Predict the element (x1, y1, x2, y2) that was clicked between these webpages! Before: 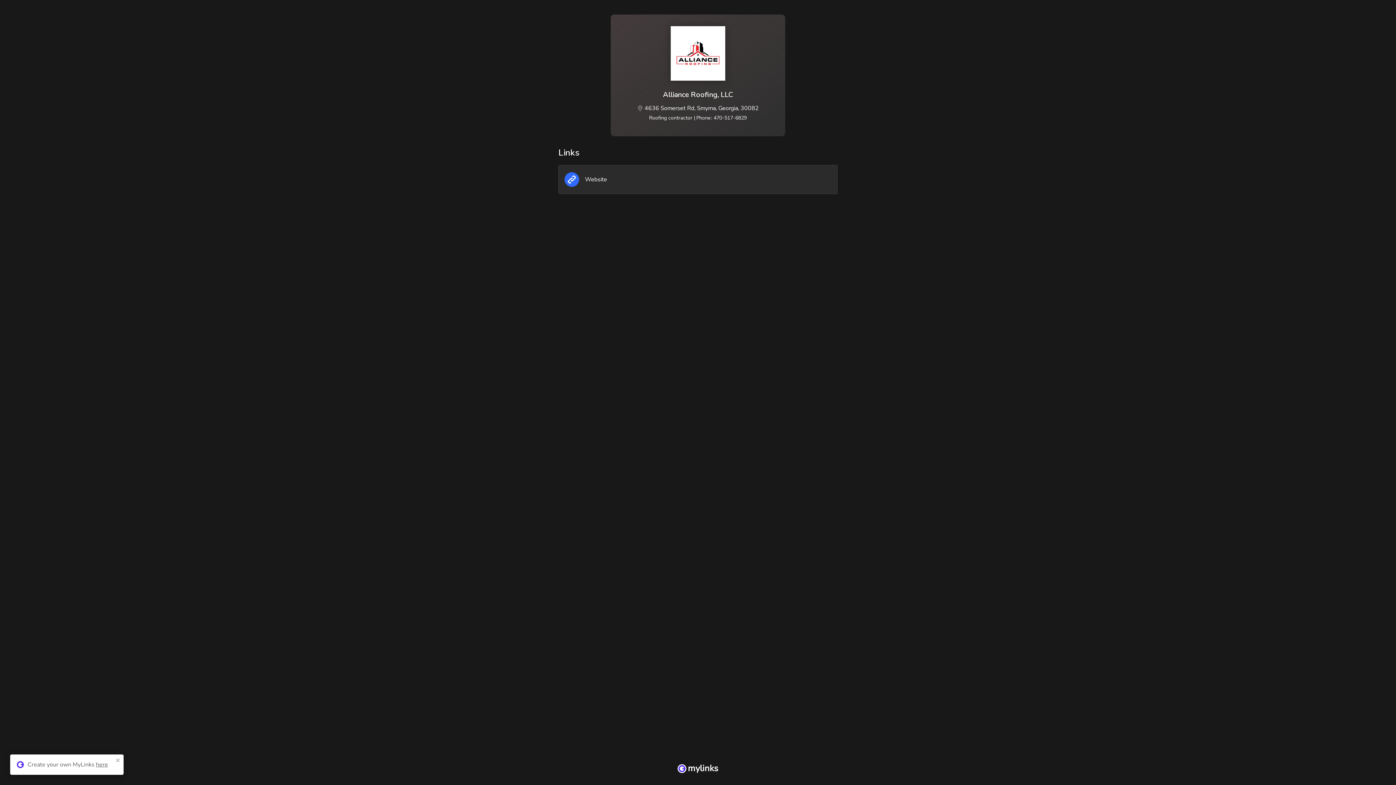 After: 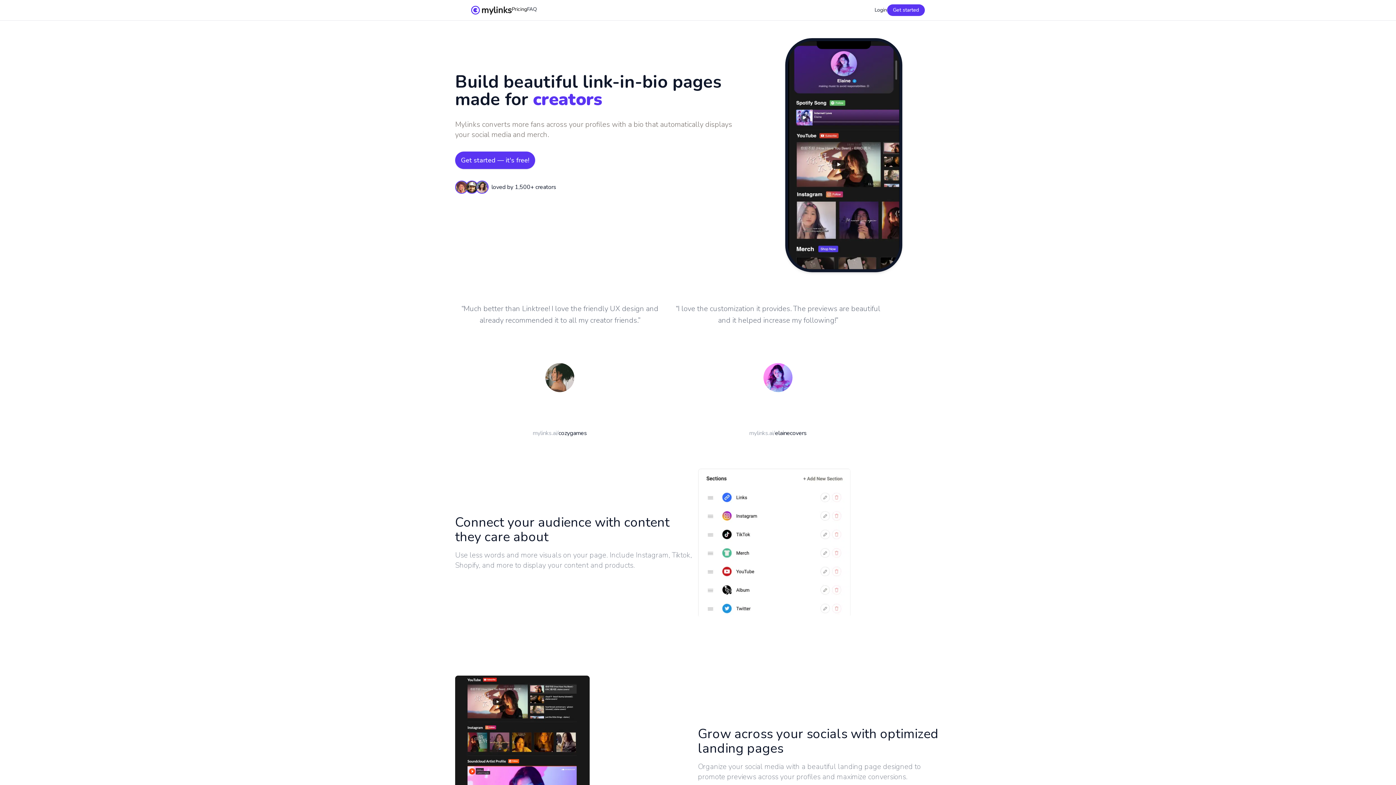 Action: bbox: (677, 764, 718, 773) label: mylinks